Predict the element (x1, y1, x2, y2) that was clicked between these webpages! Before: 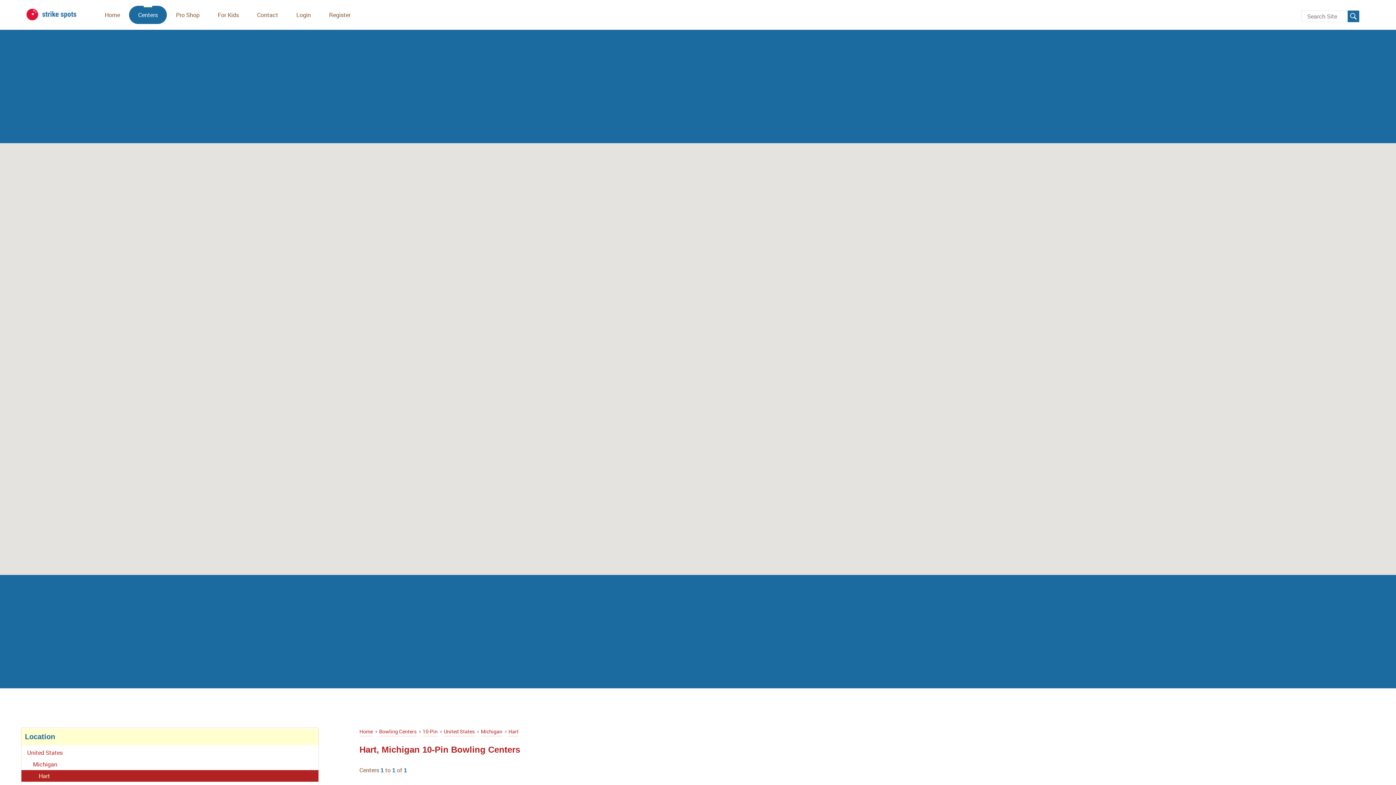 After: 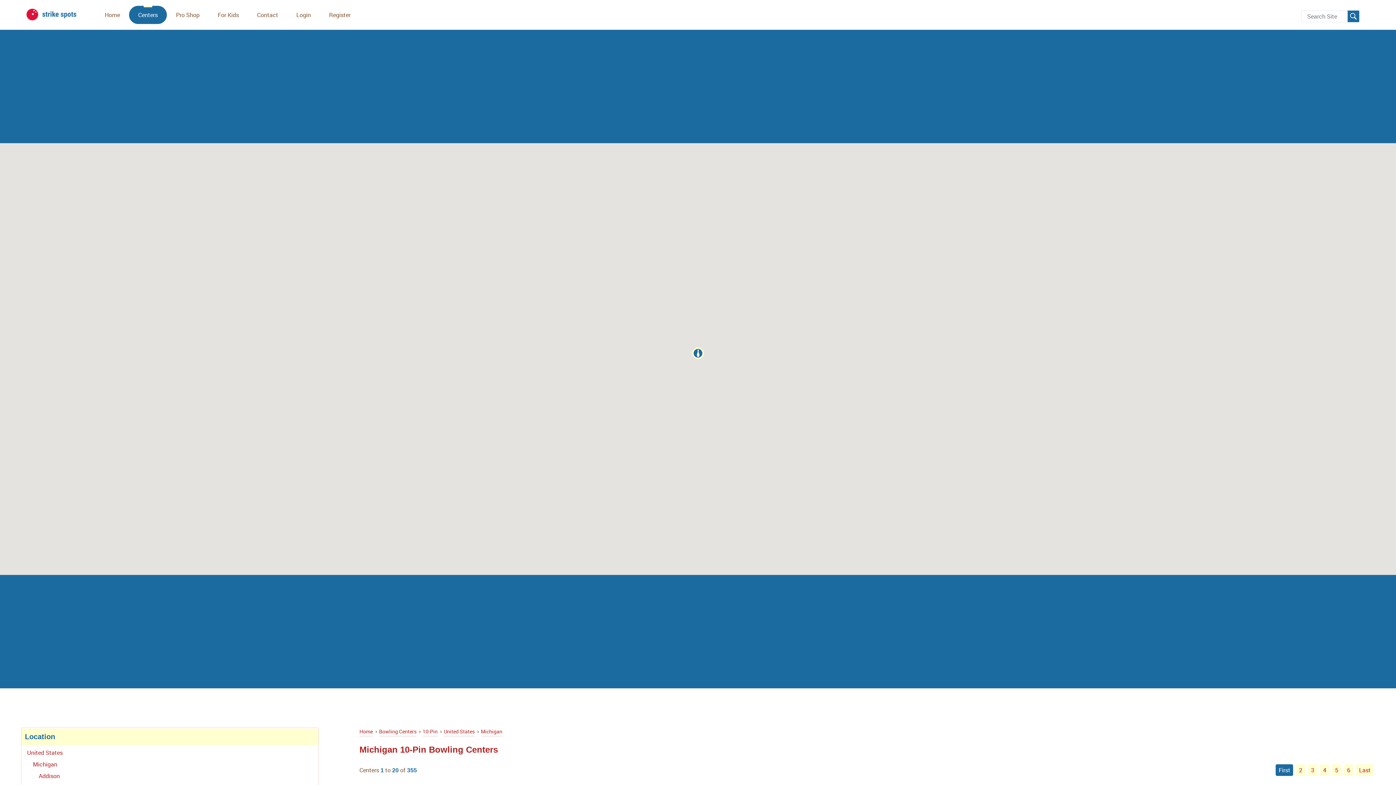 Action: label: Michigan bbox: (481, 728, 502, 736)